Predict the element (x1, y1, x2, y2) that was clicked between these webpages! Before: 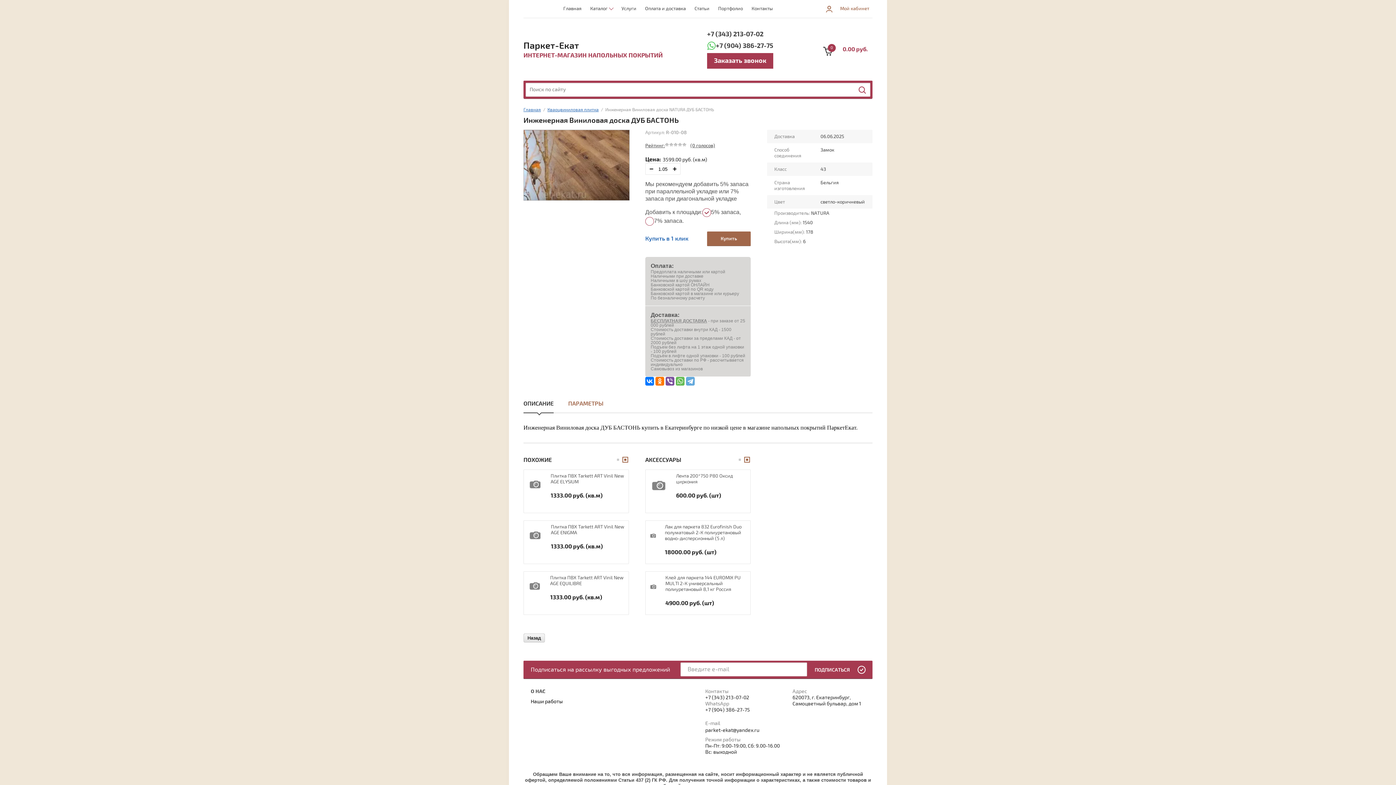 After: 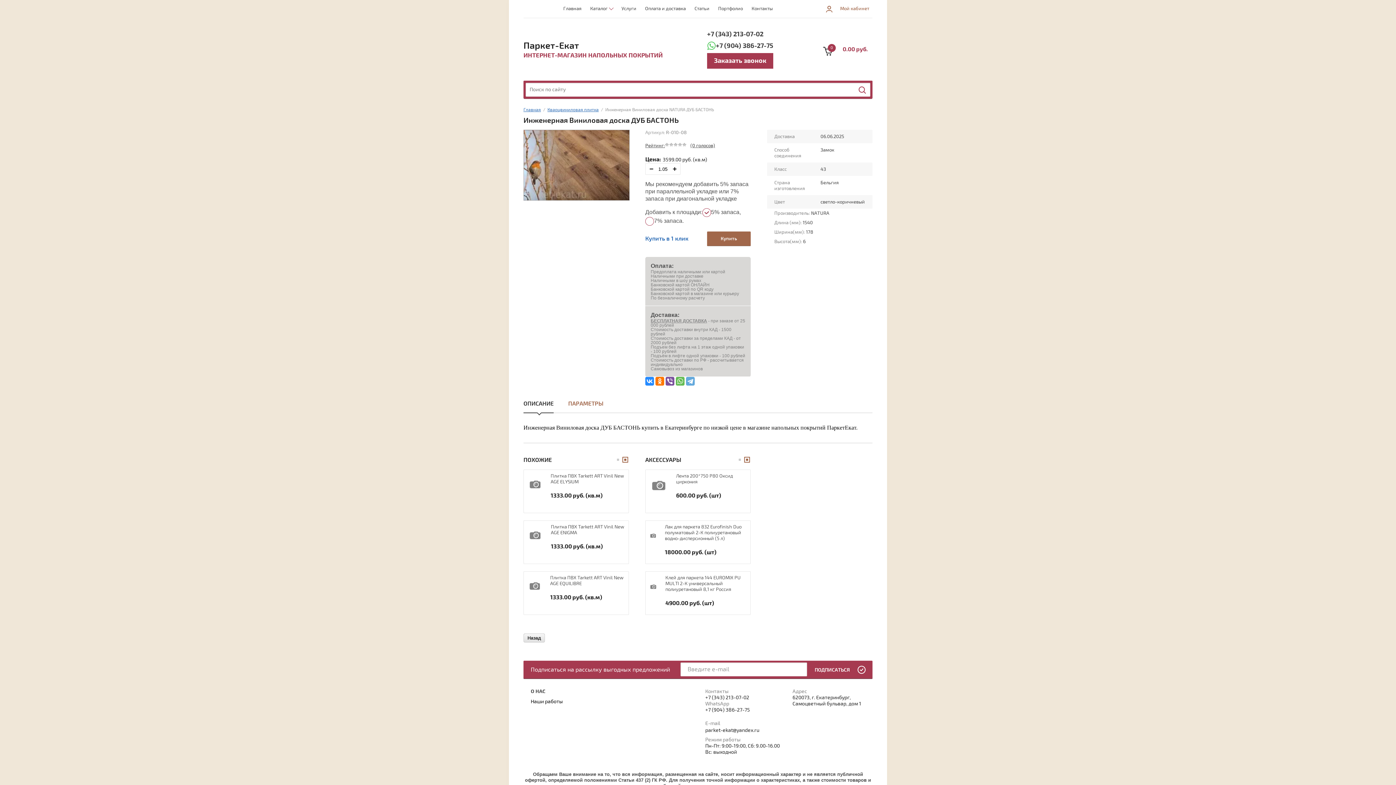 Action: bbox: (645, 377, 654, 385)